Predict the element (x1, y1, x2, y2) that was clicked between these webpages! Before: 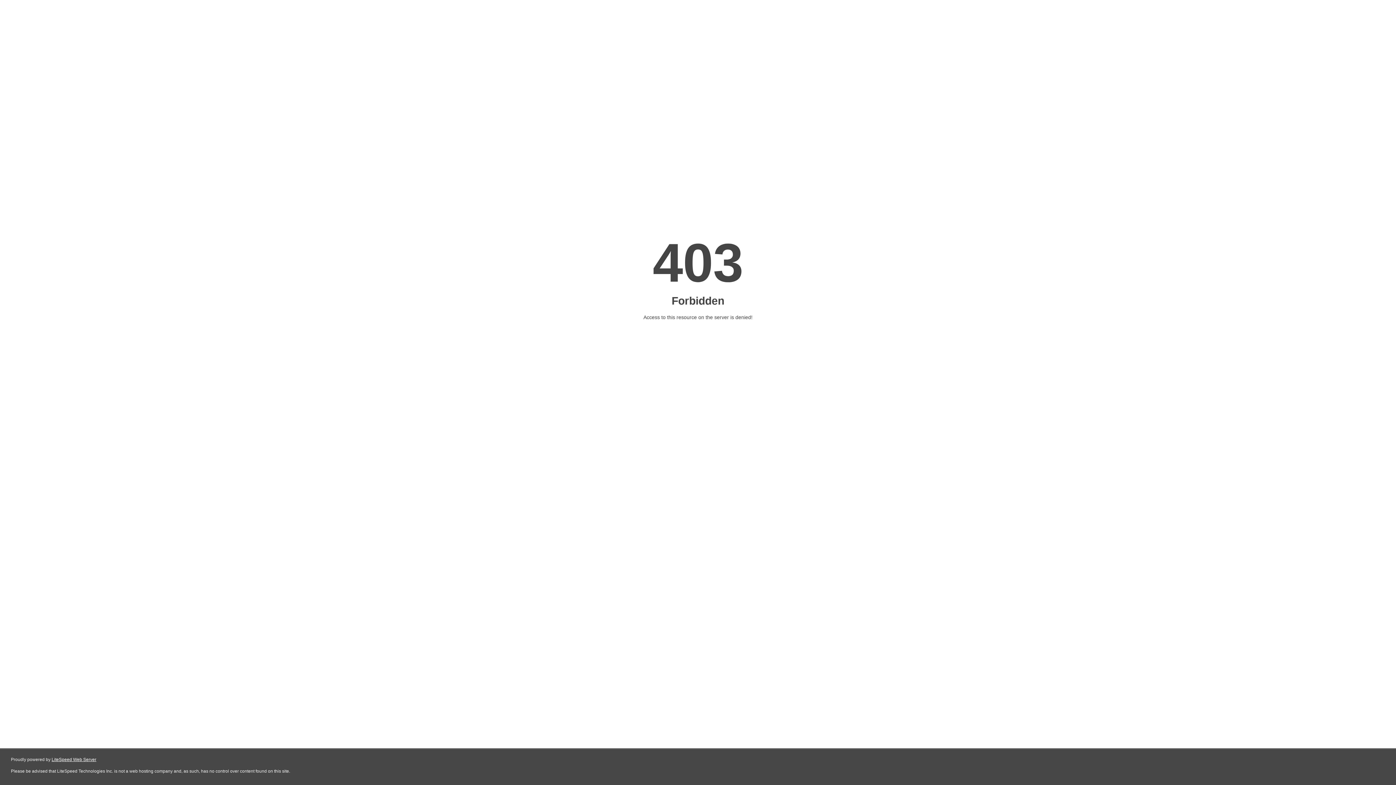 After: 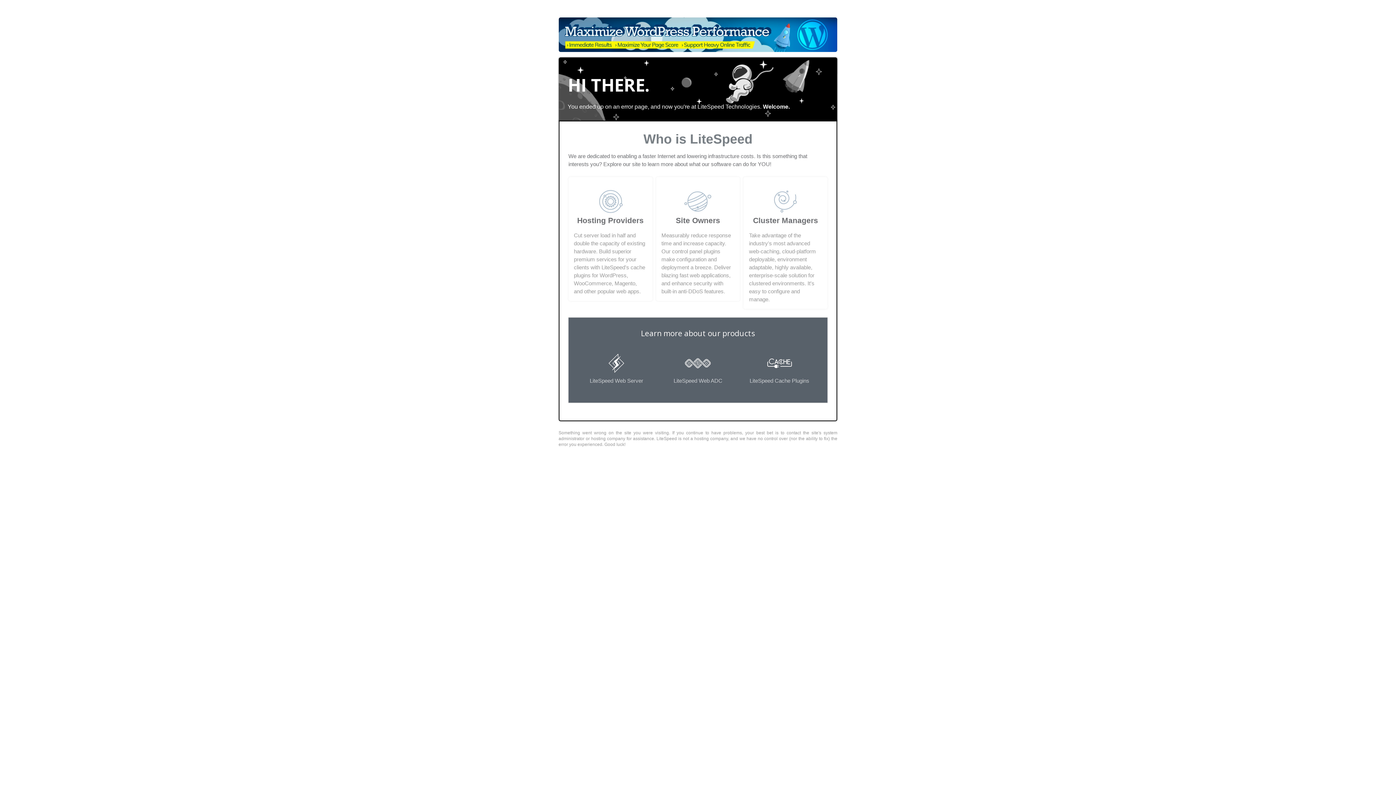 Action: label: LiteSpeed Web Server bbox: (51, 757, 96, 762)